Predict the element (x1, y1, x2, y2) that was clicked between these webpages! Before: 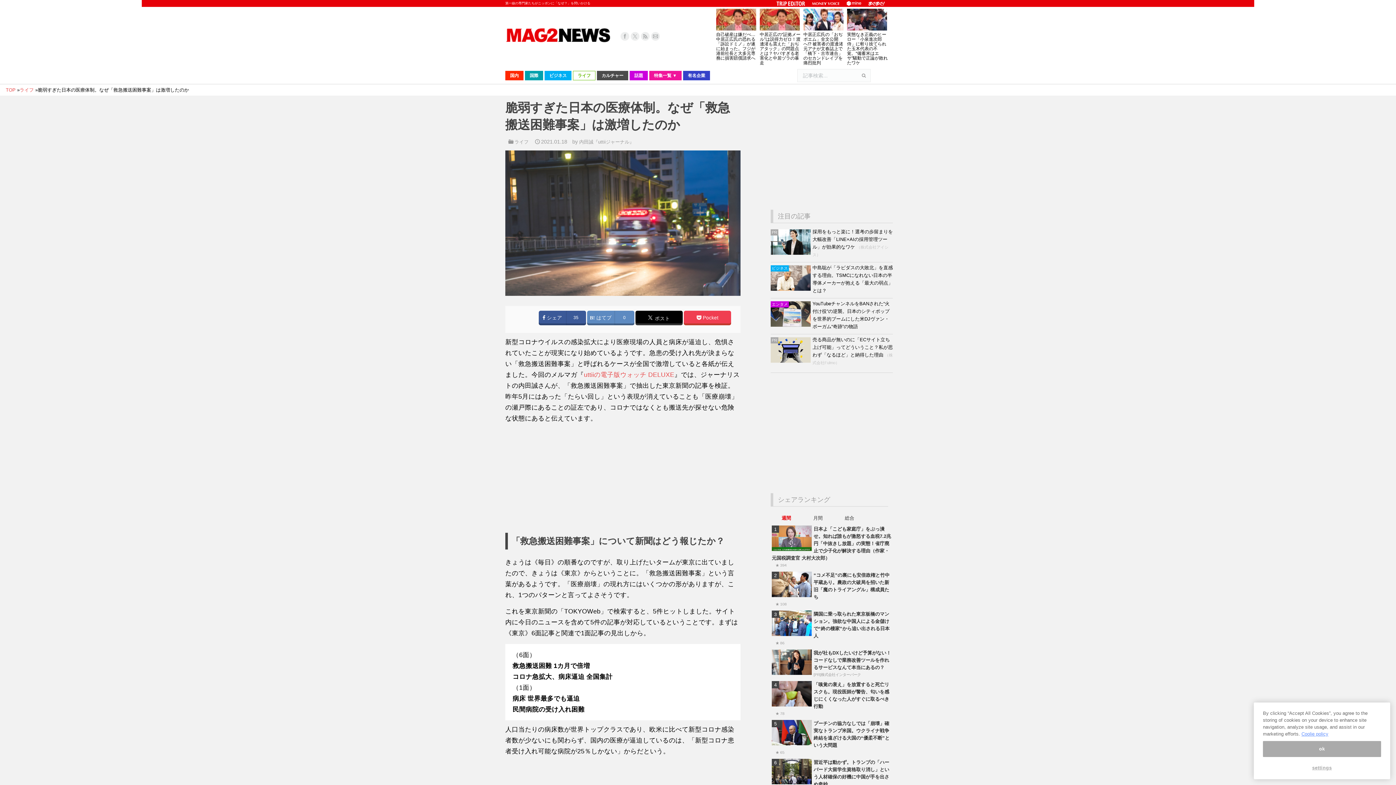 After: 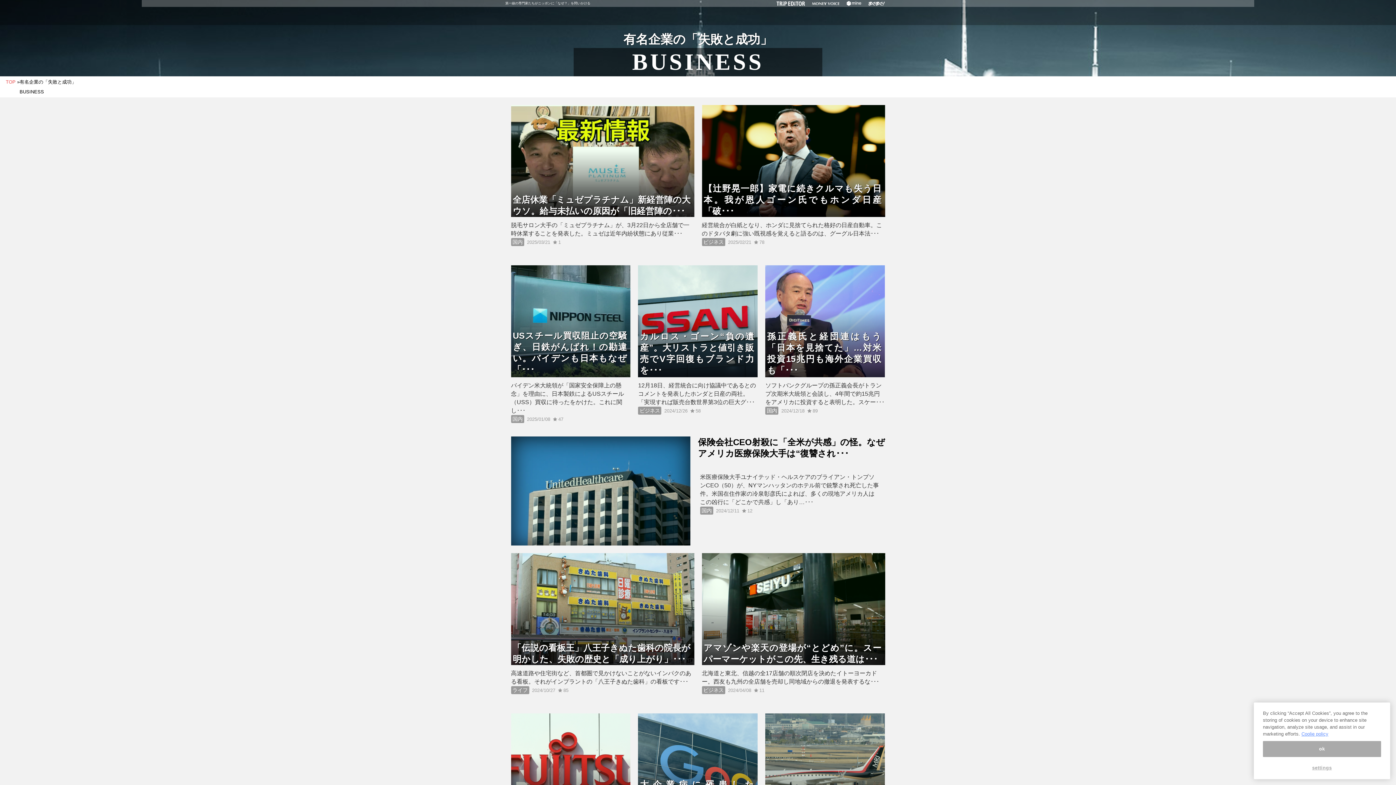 Action: label: 有名企業 bbox: (683, 70, 710, 80)